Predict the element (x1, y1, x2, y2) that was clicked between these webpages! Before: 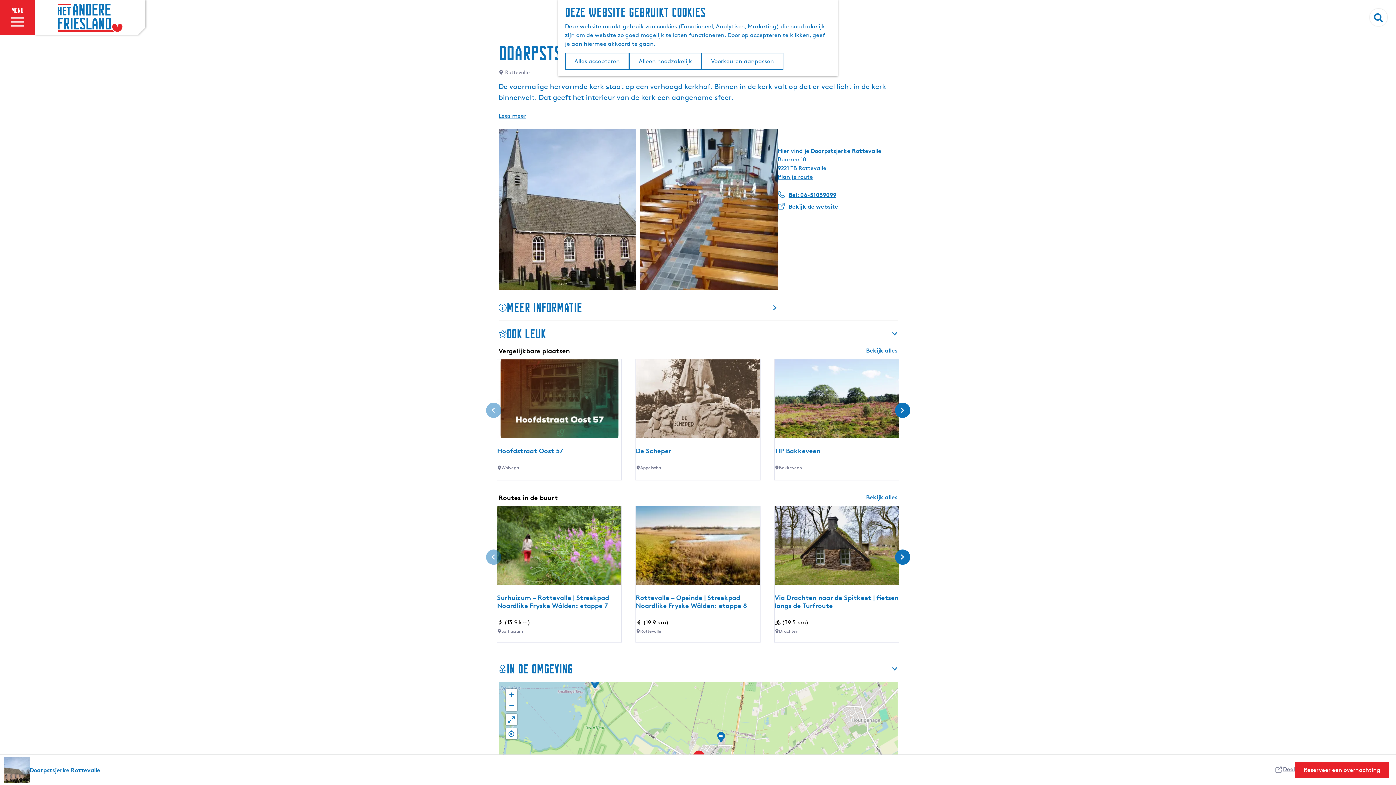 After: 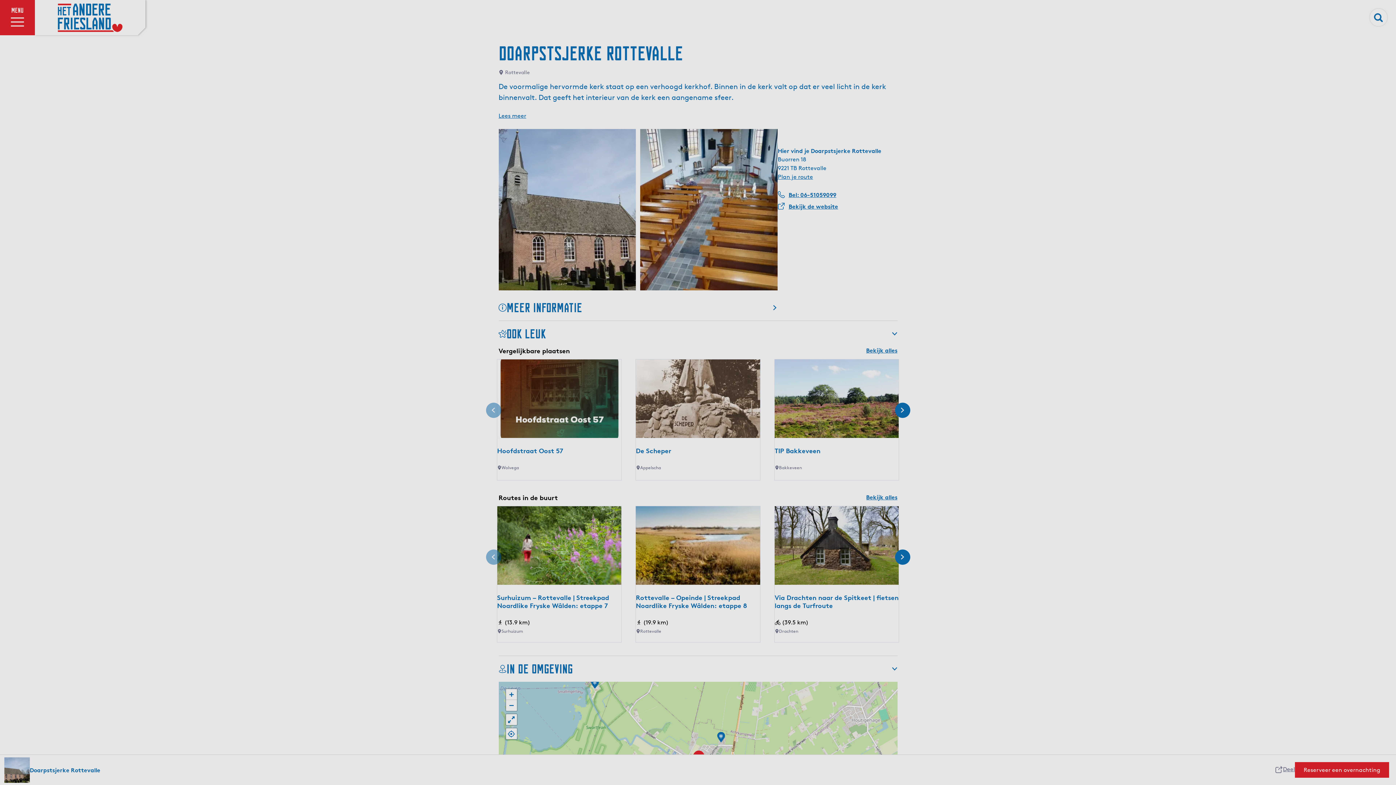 Action: label: Deel bbox: (1274, 765, 1295, 774)